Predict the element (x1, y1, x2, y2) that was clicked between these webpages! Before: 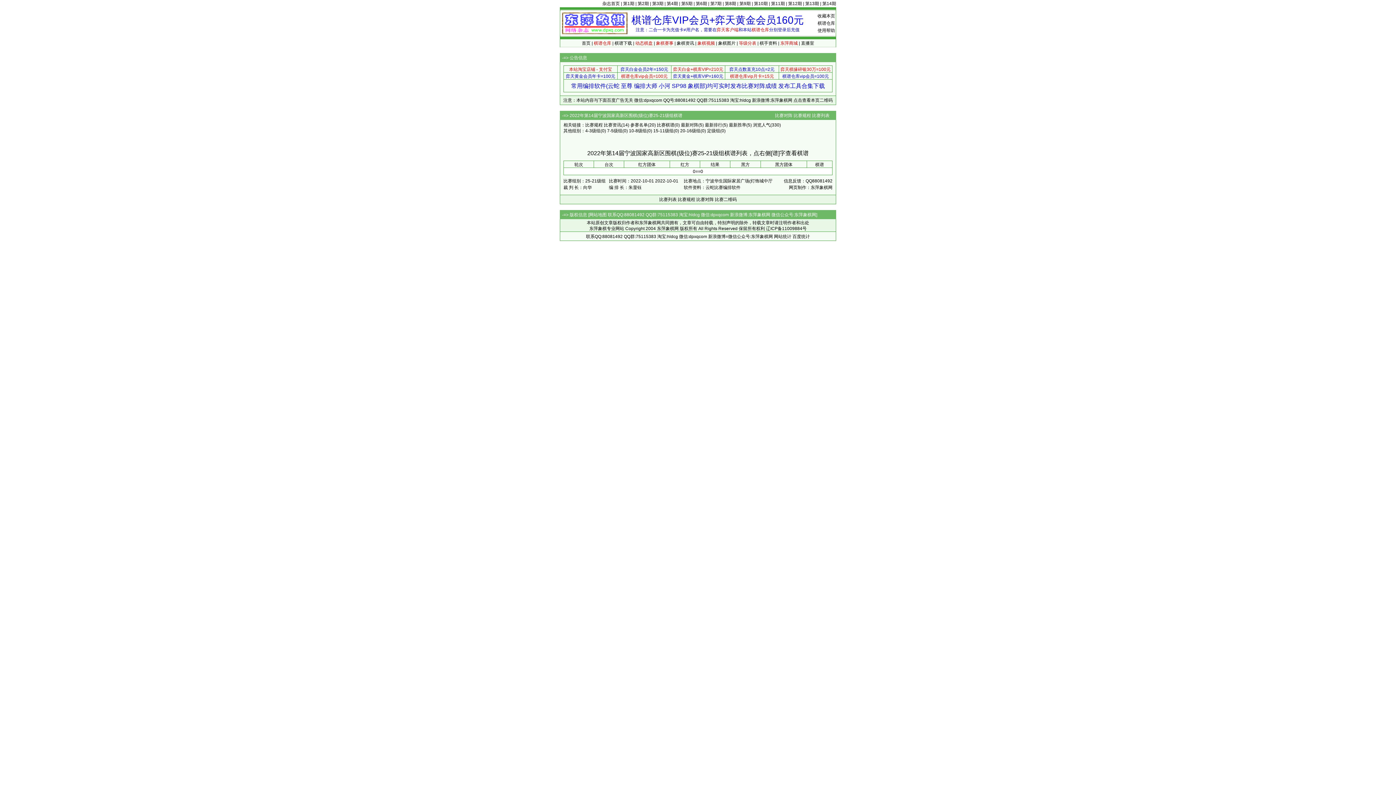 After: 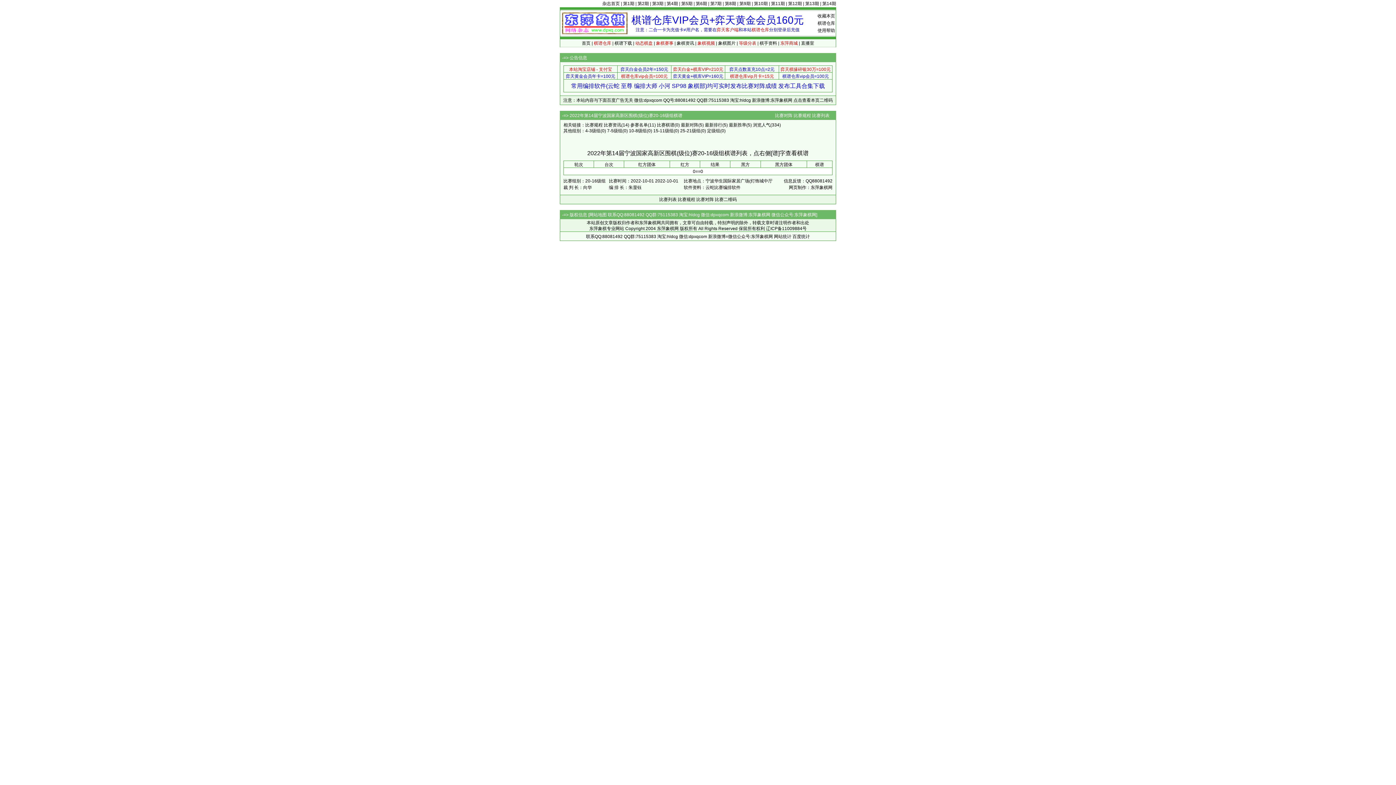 Action: label: 20-16级组 bbox: (680, 128, 700, 133)